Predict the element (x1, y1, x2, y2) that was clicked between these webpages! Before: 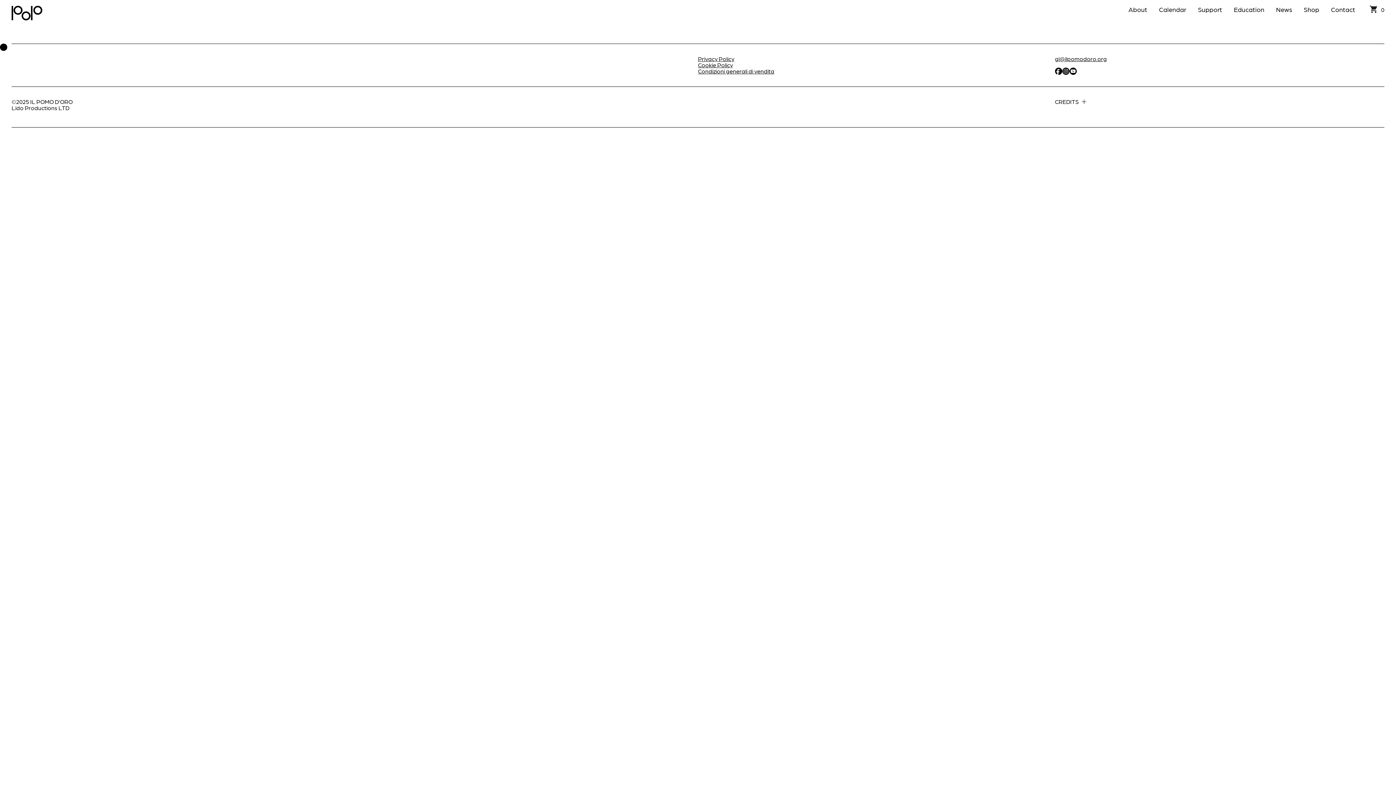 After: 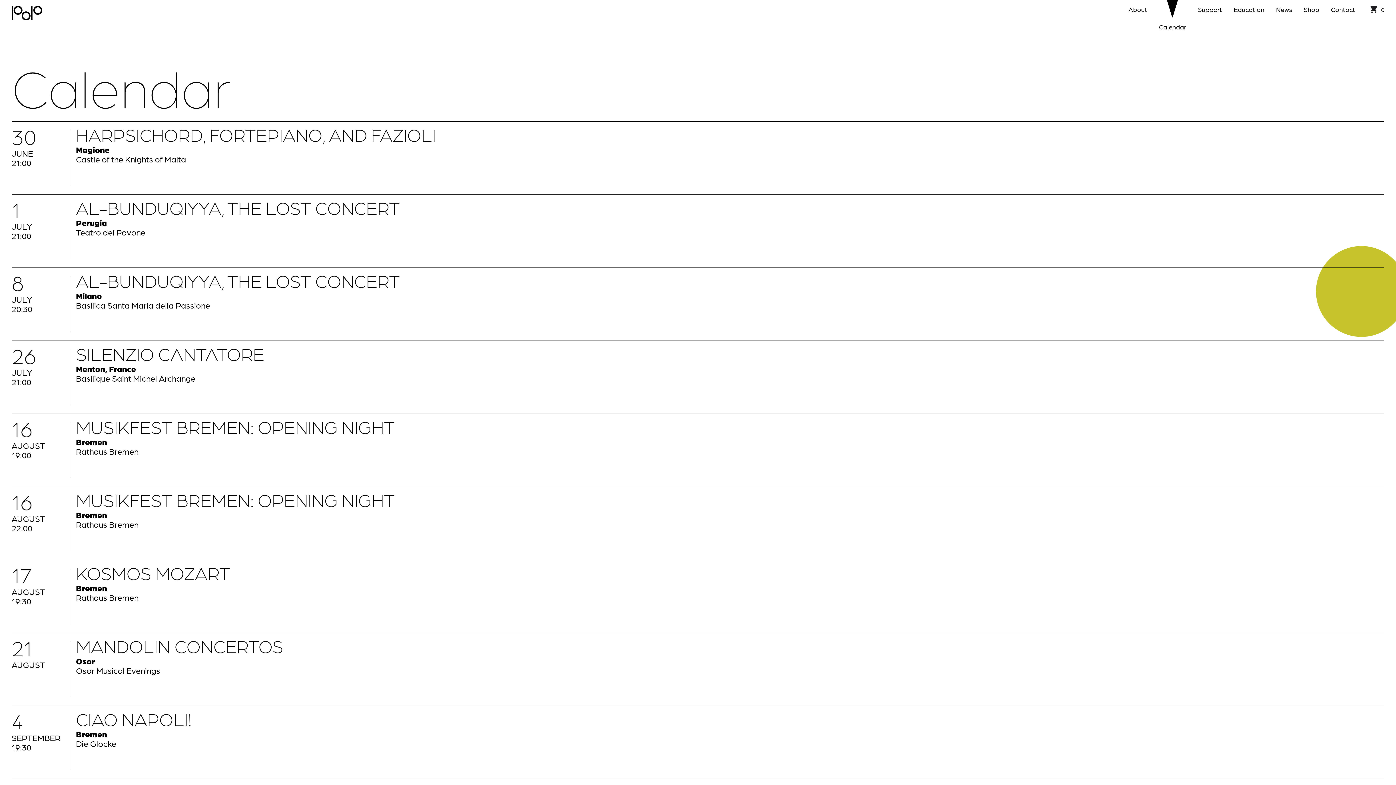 Action: label: Calendar bbox: (1159, 0, 1186, 13)